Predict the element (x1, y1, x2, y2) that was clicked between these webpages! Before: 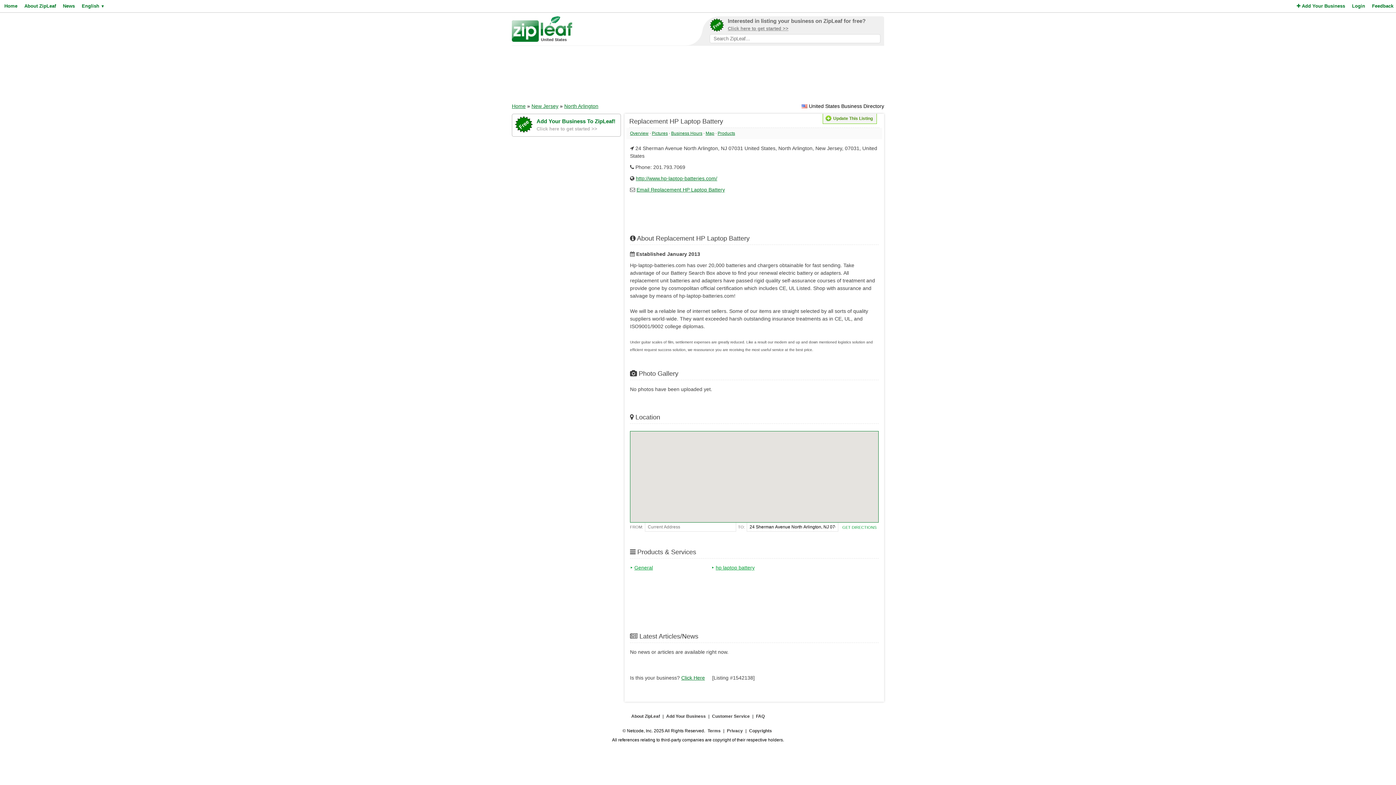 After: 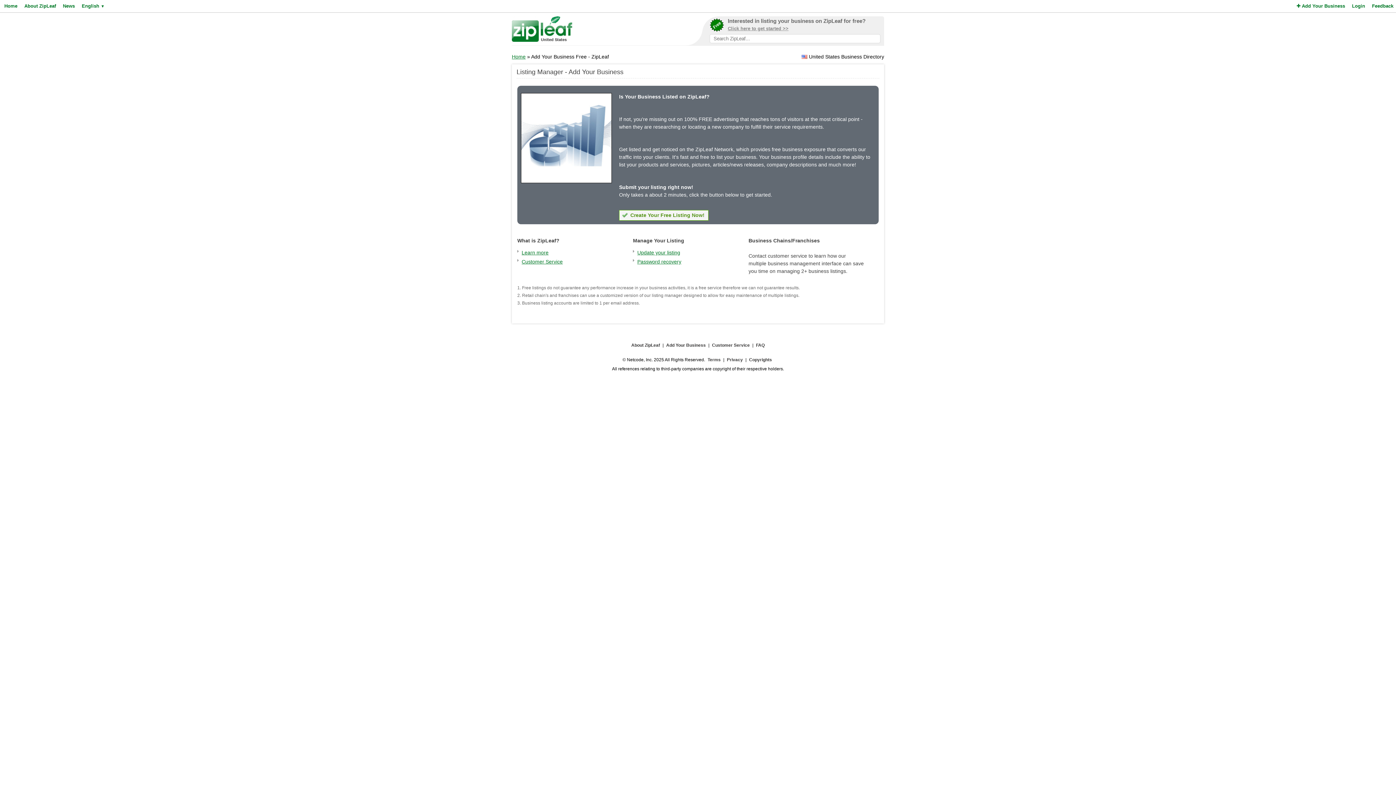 Action: label: Interested in listing your business on ZipLeaf for free?
Click here to get started >> bbox: (709, 18, 880, 34)